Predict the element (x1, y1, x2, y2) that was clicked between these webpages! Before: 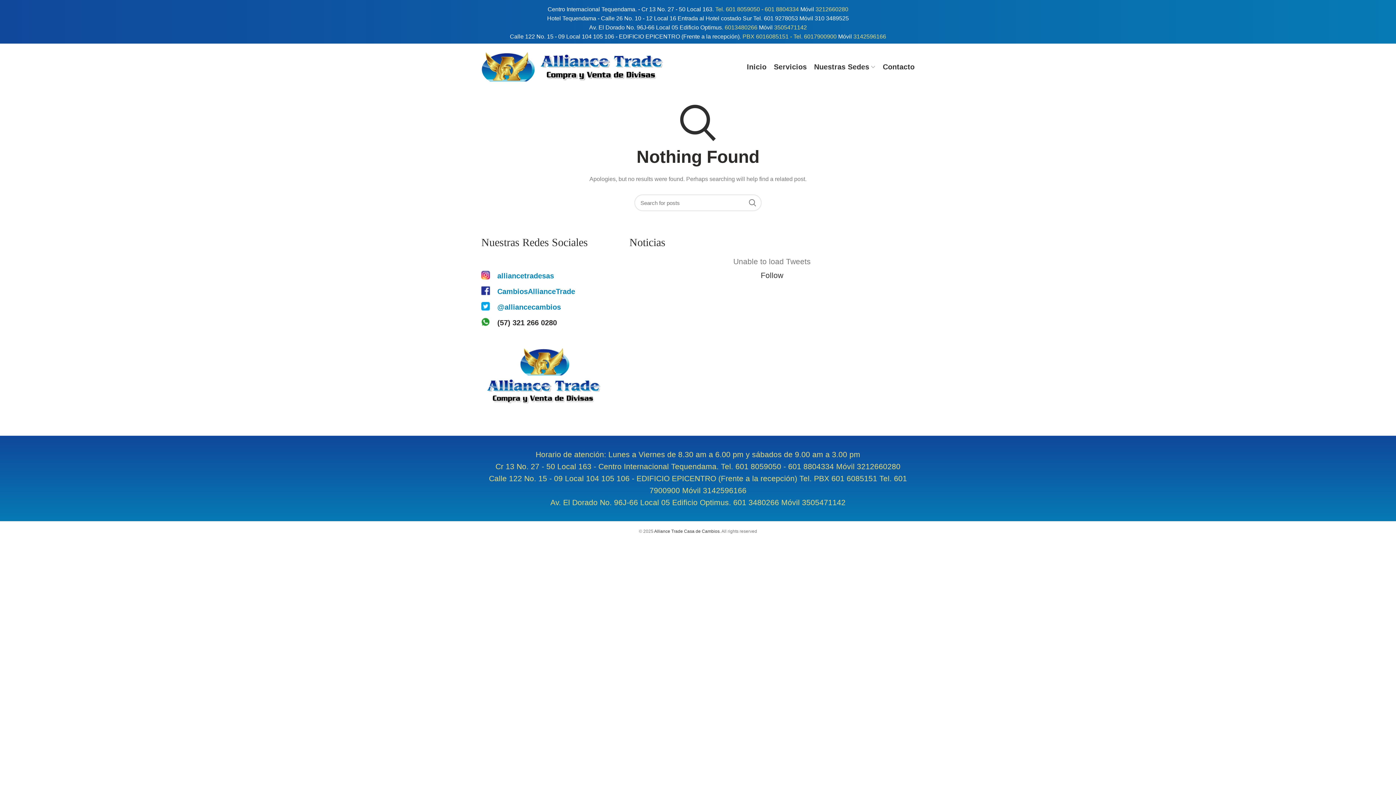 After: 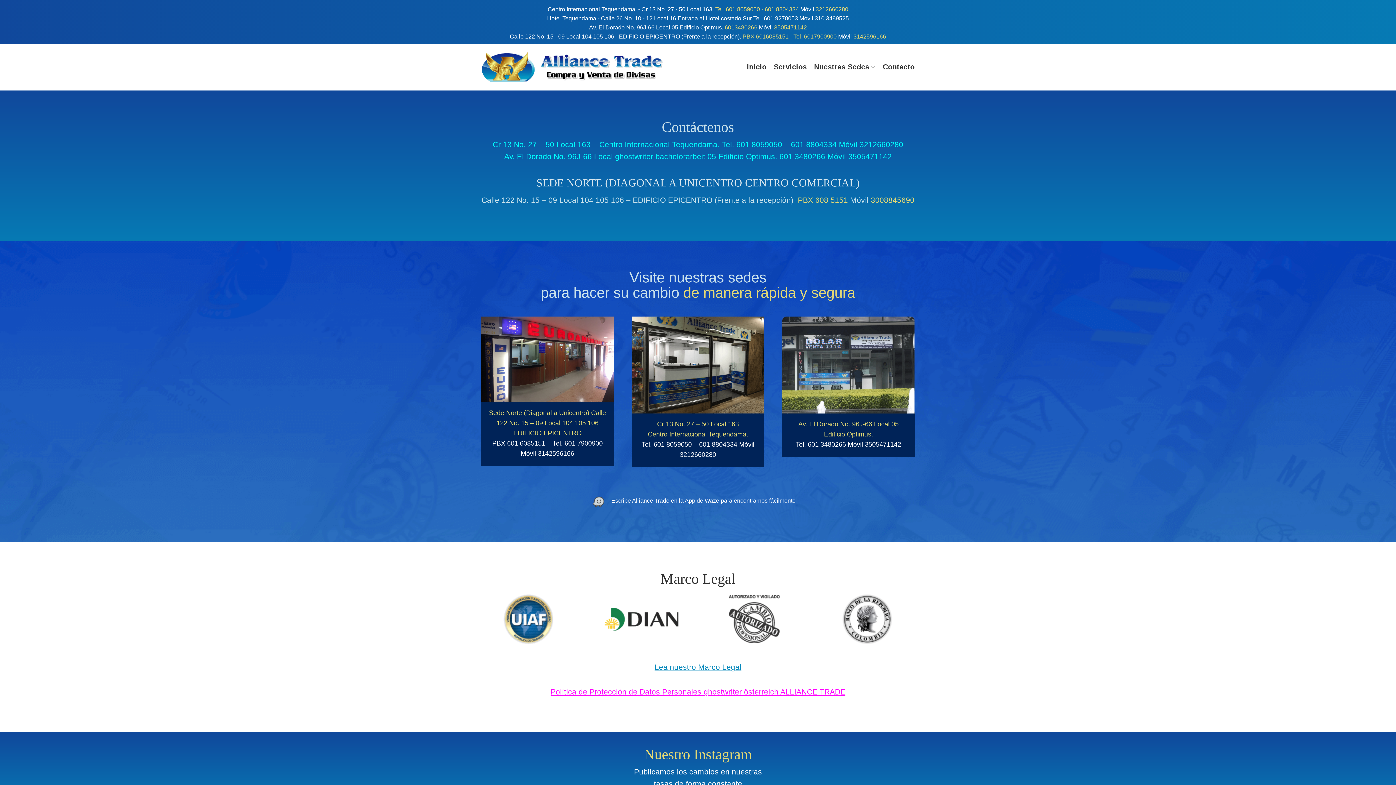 Action: bbox: (654, 529, 719, 534) label: Alliance Trade Casa de Cambios